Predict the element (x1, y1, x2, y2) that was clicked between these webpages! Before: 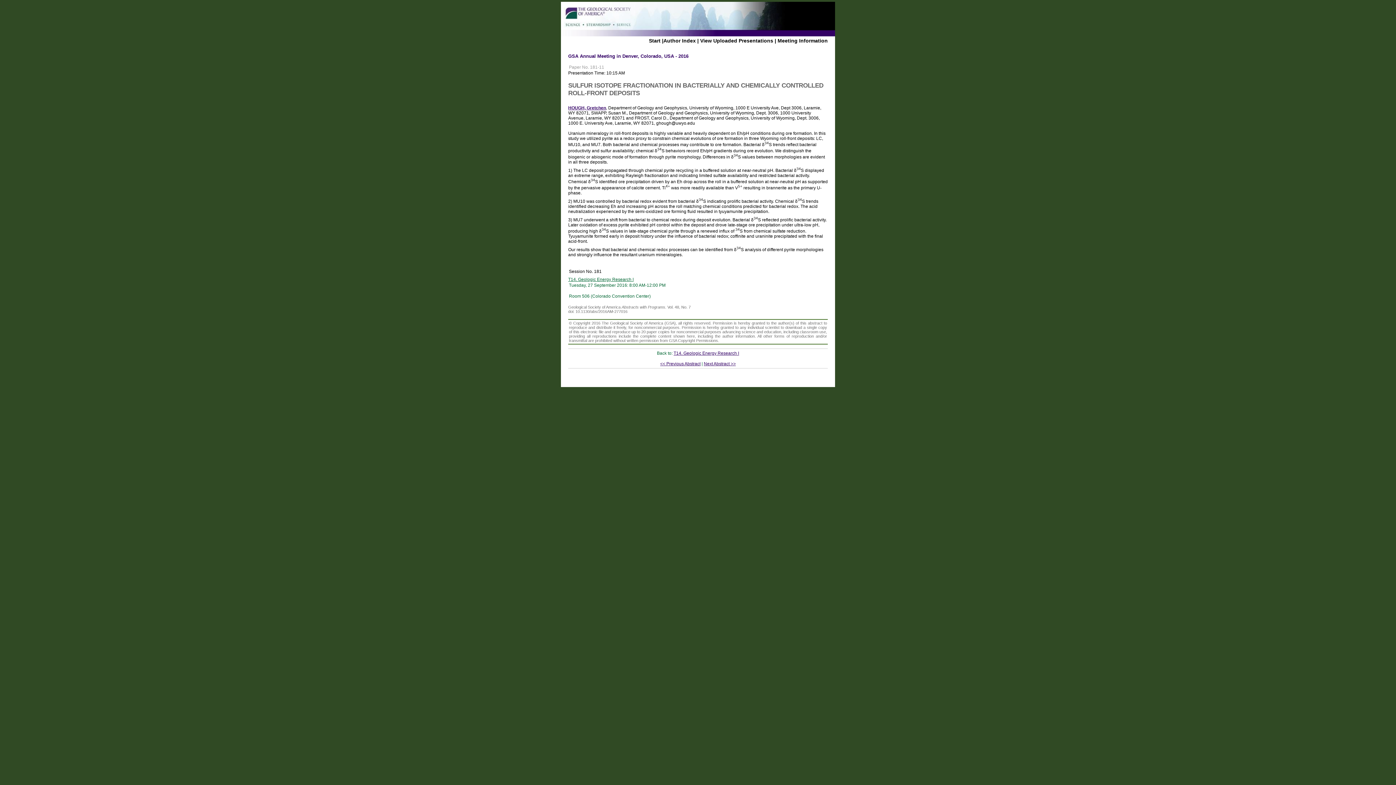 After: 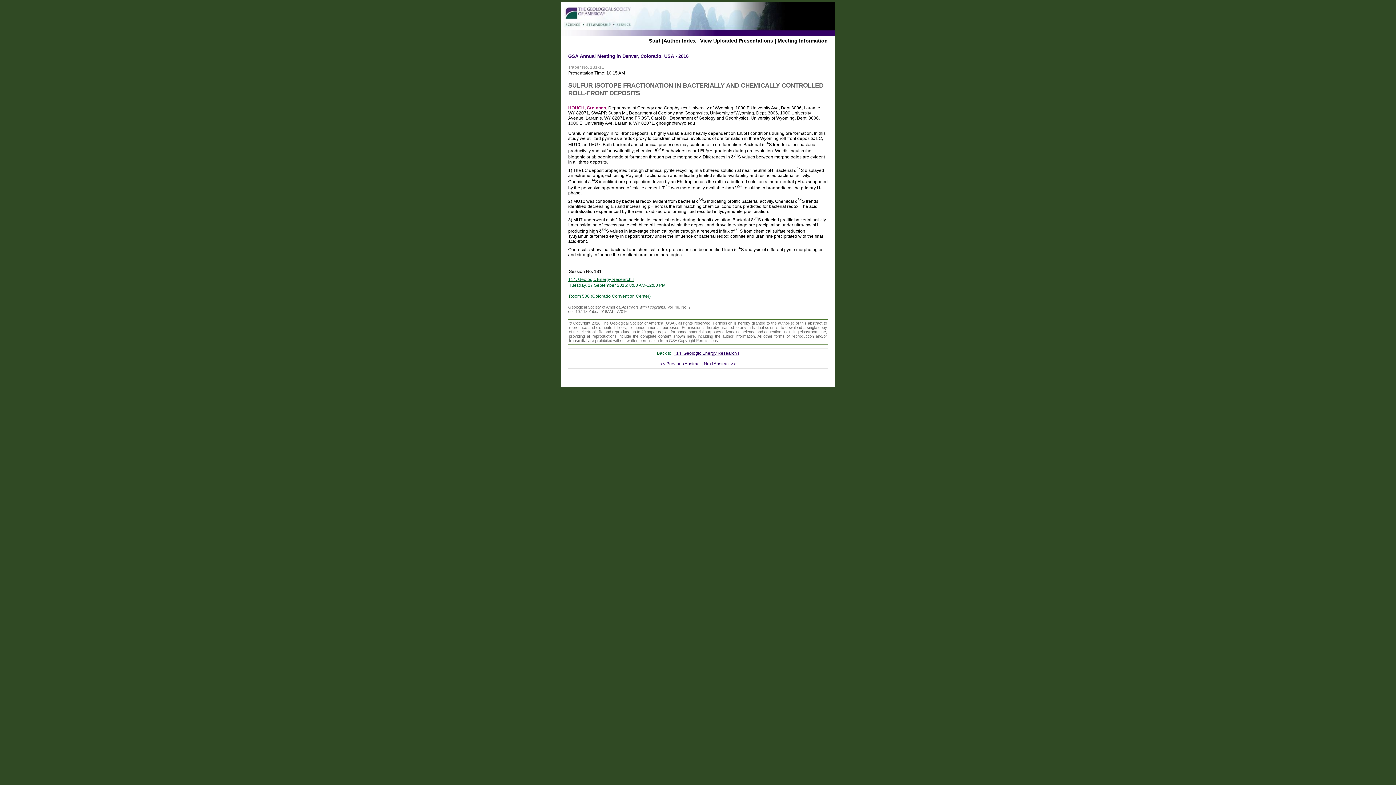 Action: label: HOUGH, Gretchen bbox: (568, 105, 606, 110)